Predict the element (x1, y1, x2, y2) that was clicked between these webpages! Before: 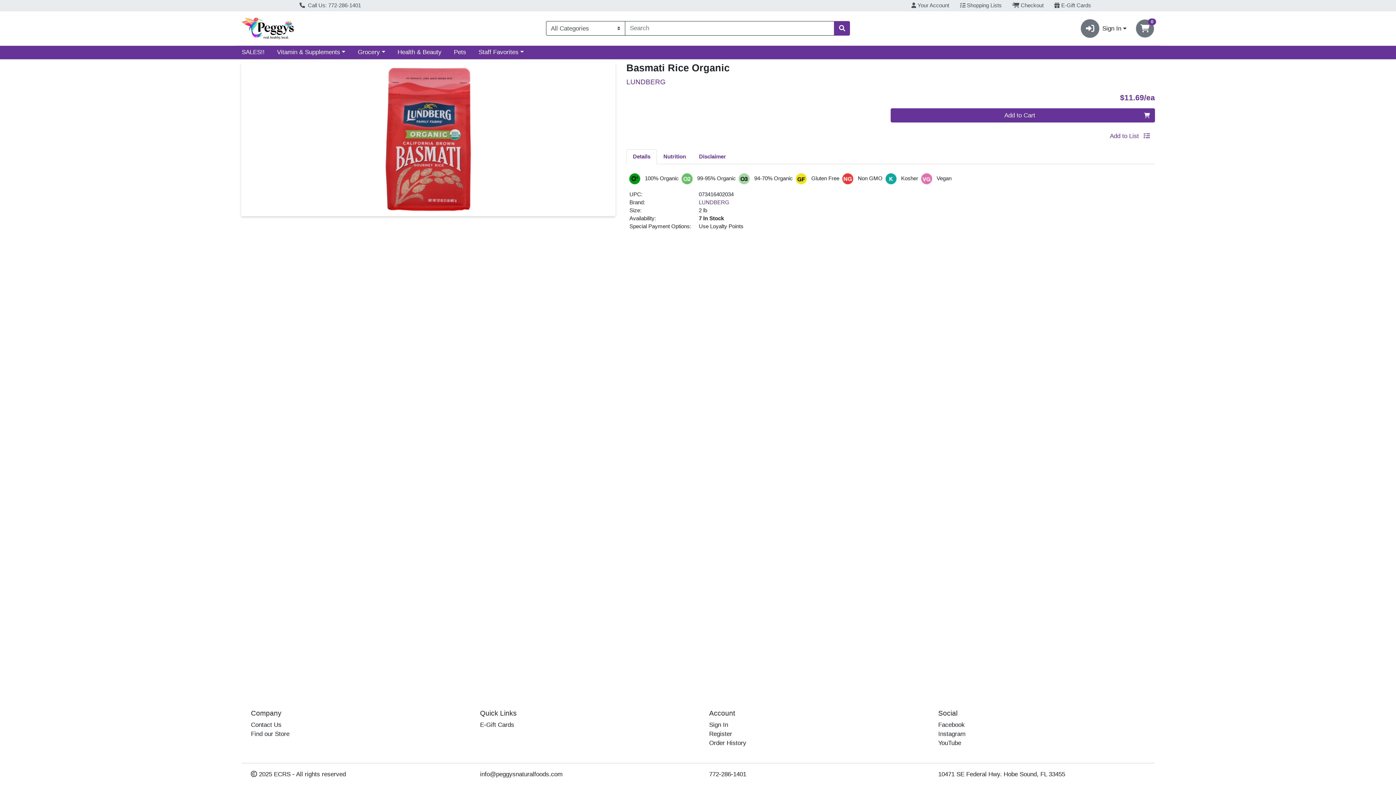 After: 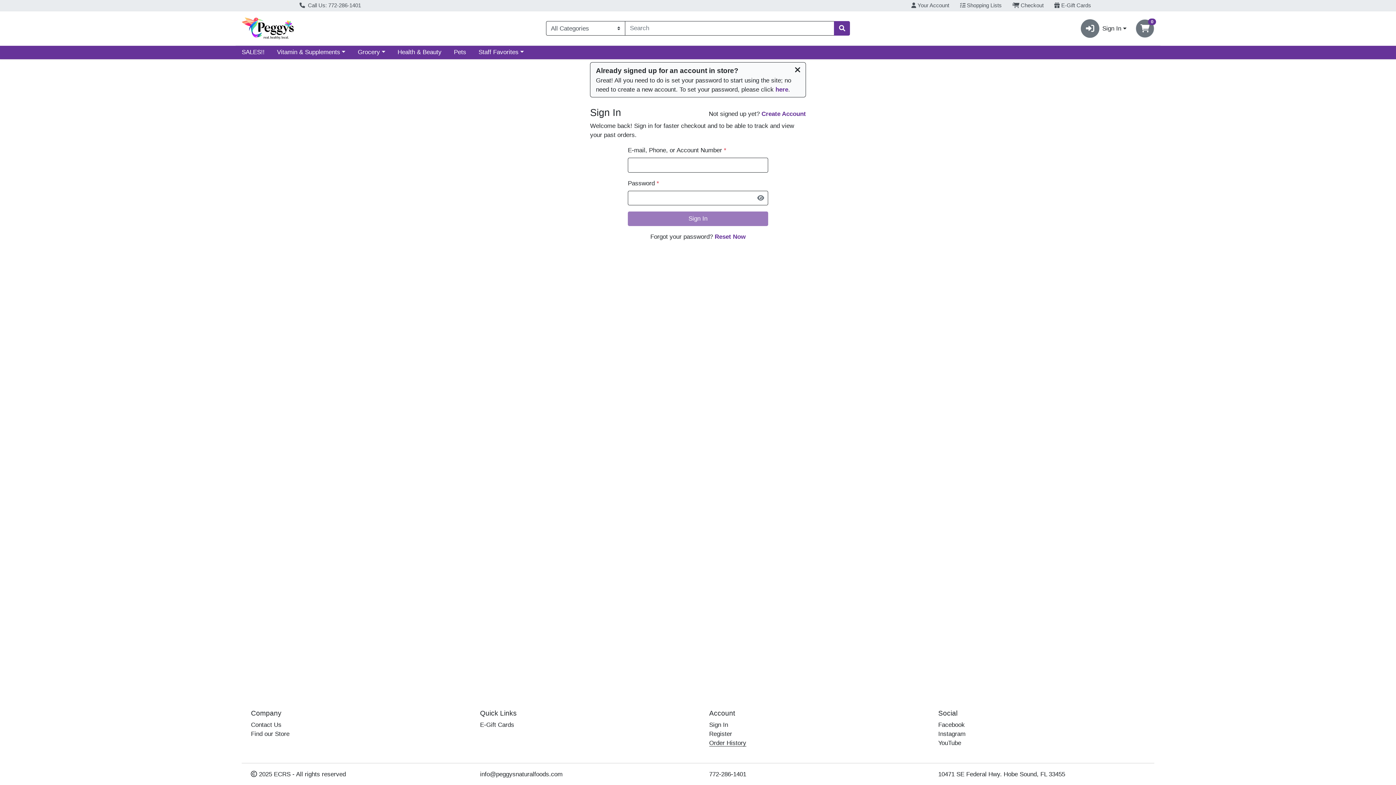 Action: label: Order History bbox: (709, 740, 746, 746)